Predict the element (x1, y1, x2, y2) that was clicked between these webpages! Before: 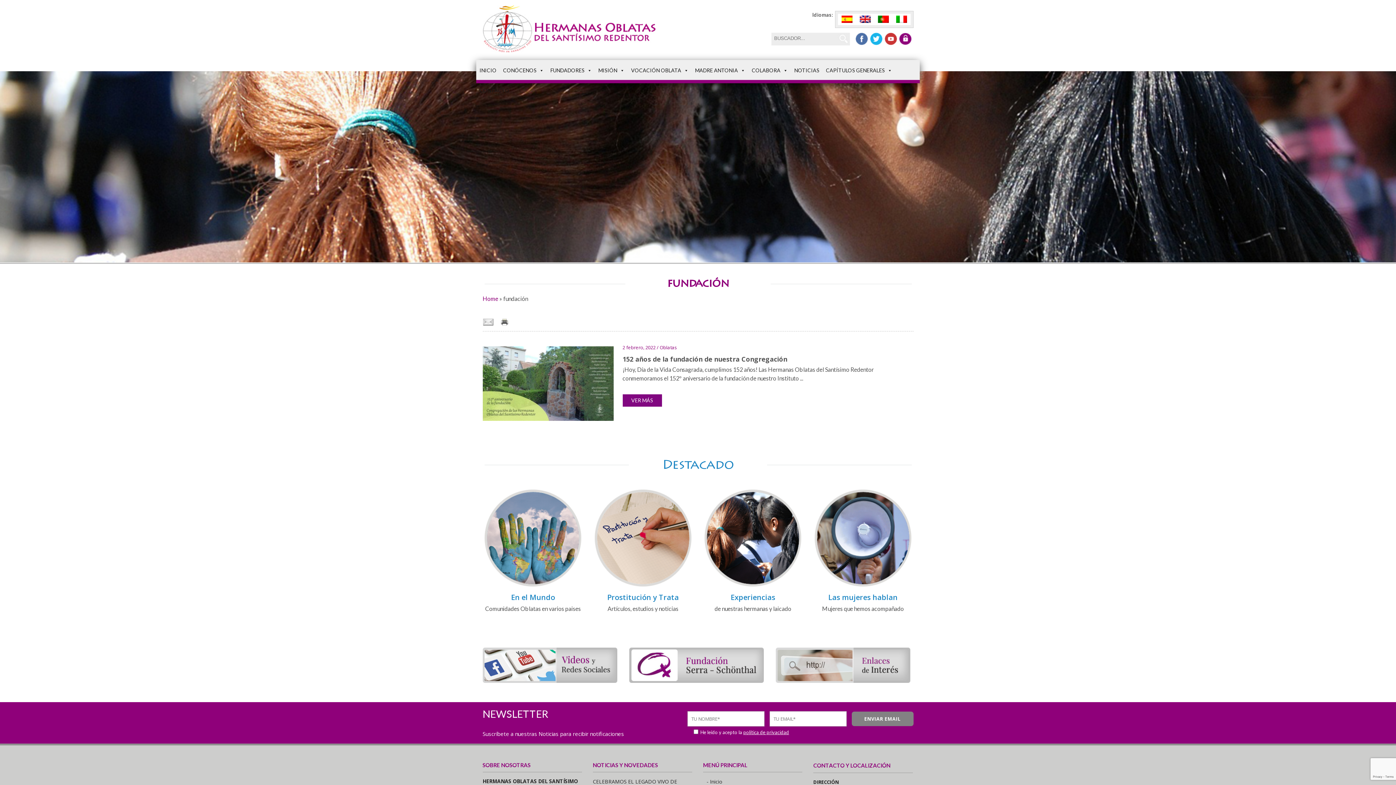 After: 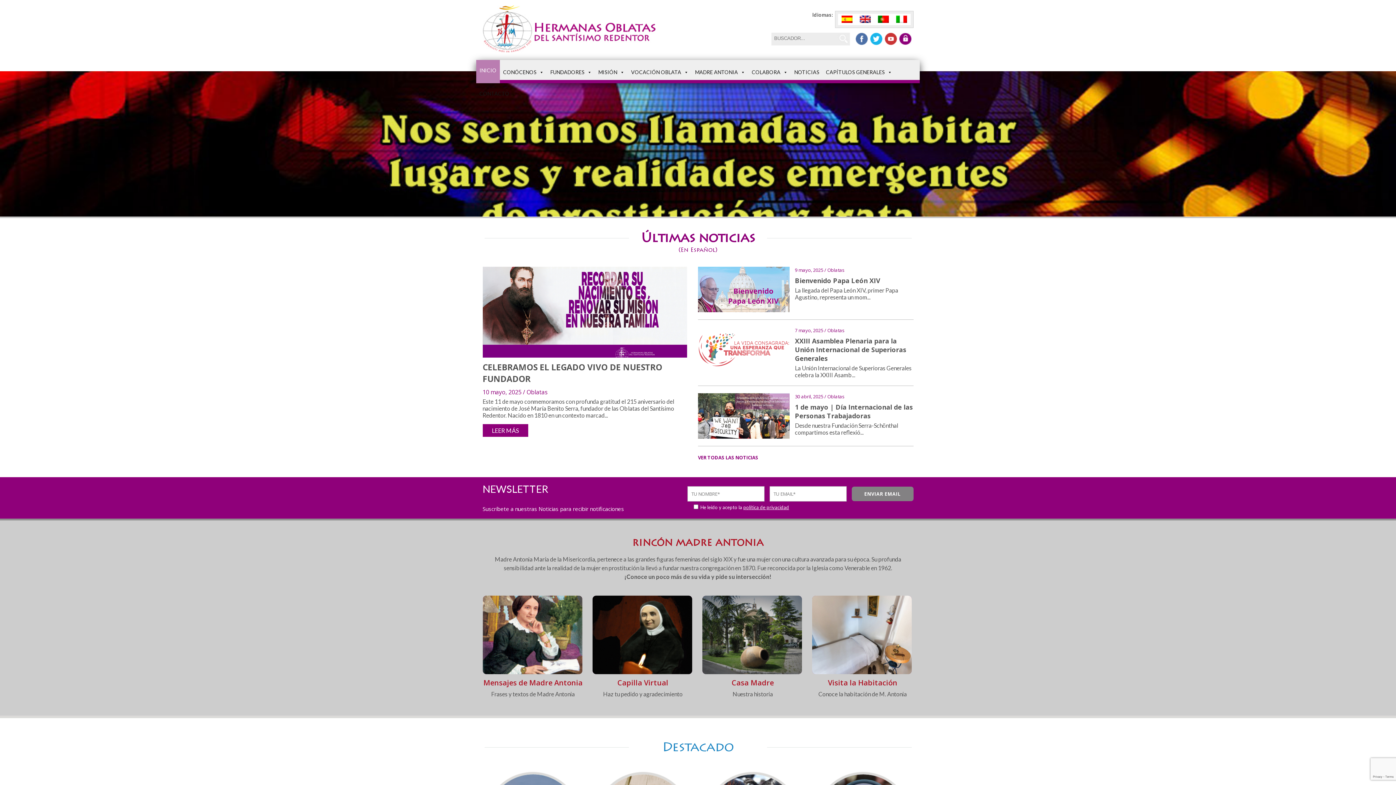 Action: bbox: (482, 295, 498, 302) label: Home